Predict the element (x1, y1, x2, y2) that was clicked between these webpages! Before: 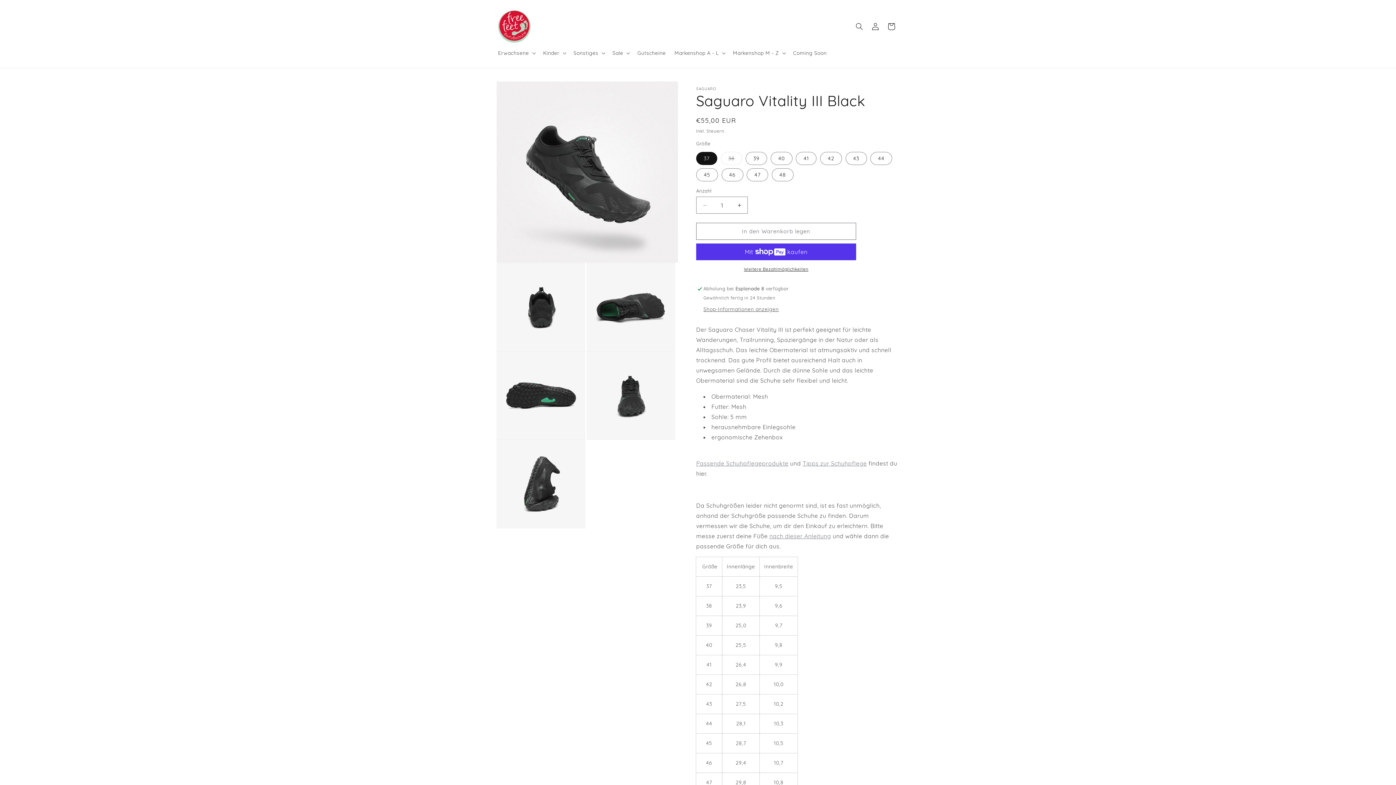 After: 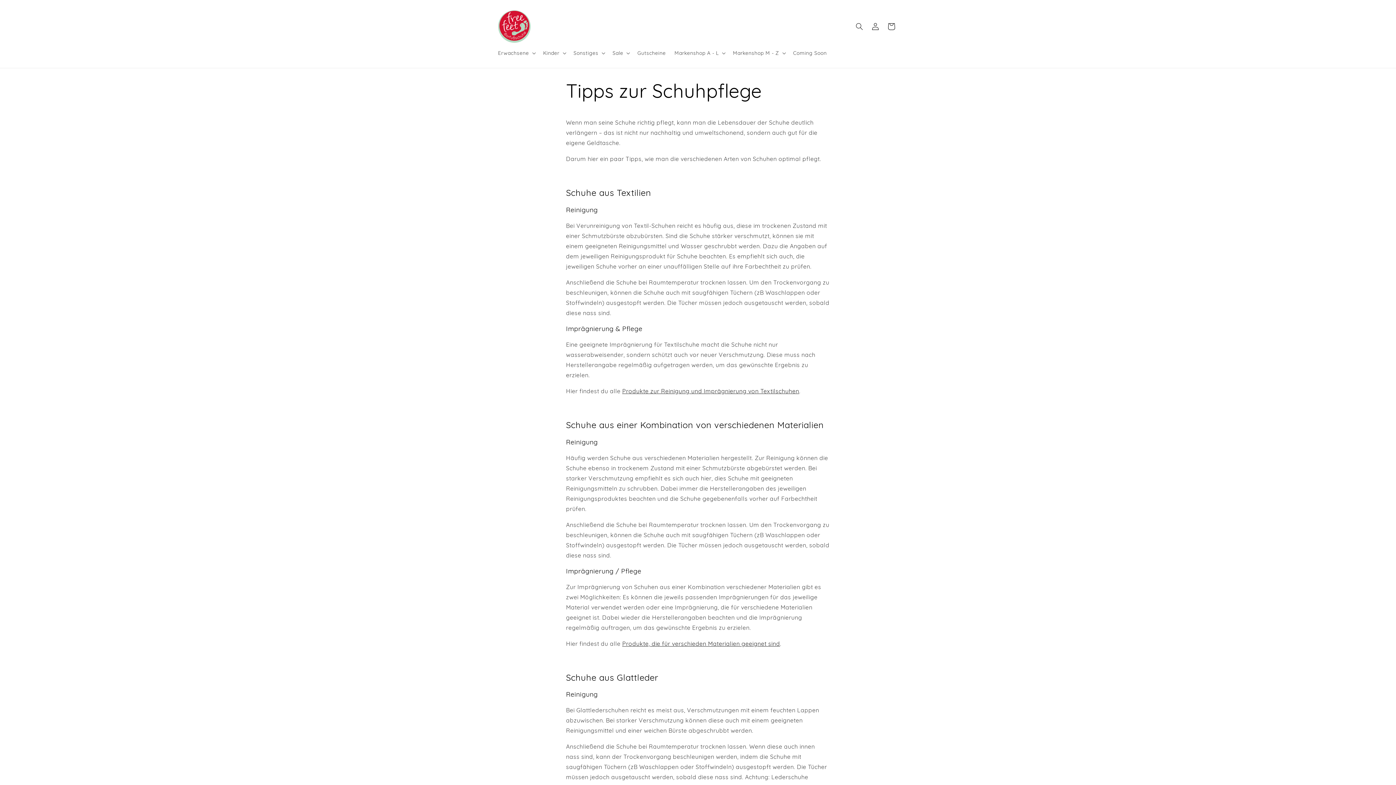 Action: bbox: (802, 460, 867, 467) label: Tipps zur Schuhpflege